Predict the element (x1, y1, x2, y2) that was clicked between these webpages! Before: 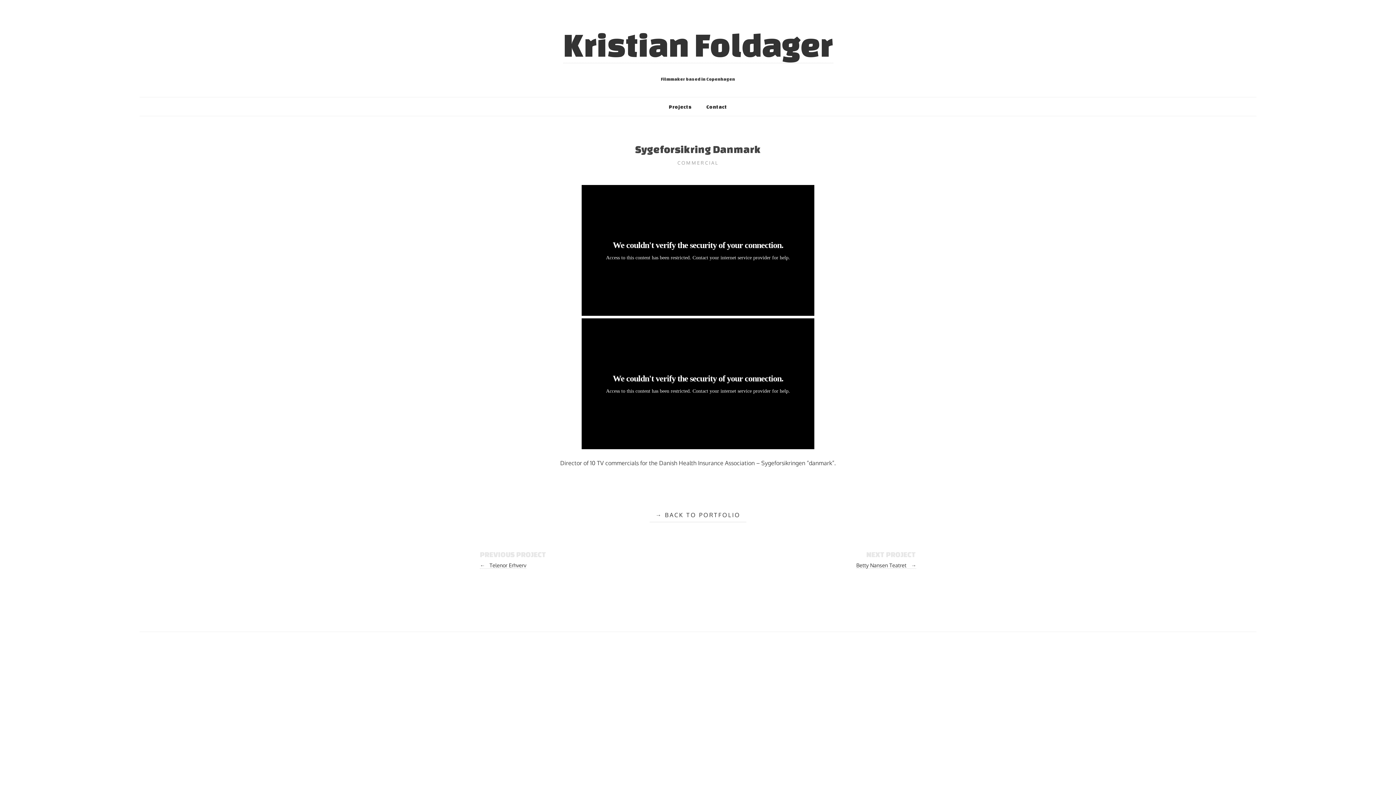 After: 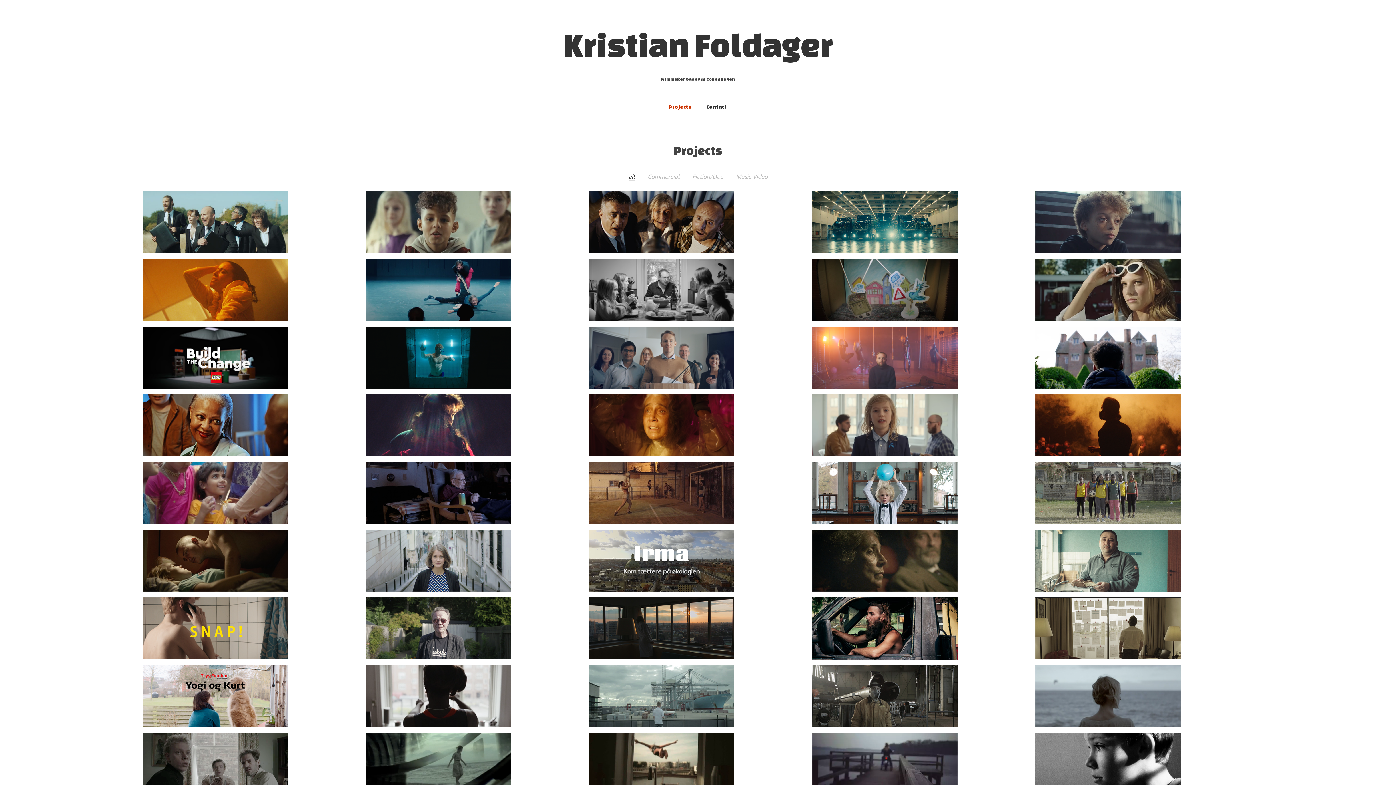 Action: label: Kristian Foldager bbox: (563, 25, 833, 63)